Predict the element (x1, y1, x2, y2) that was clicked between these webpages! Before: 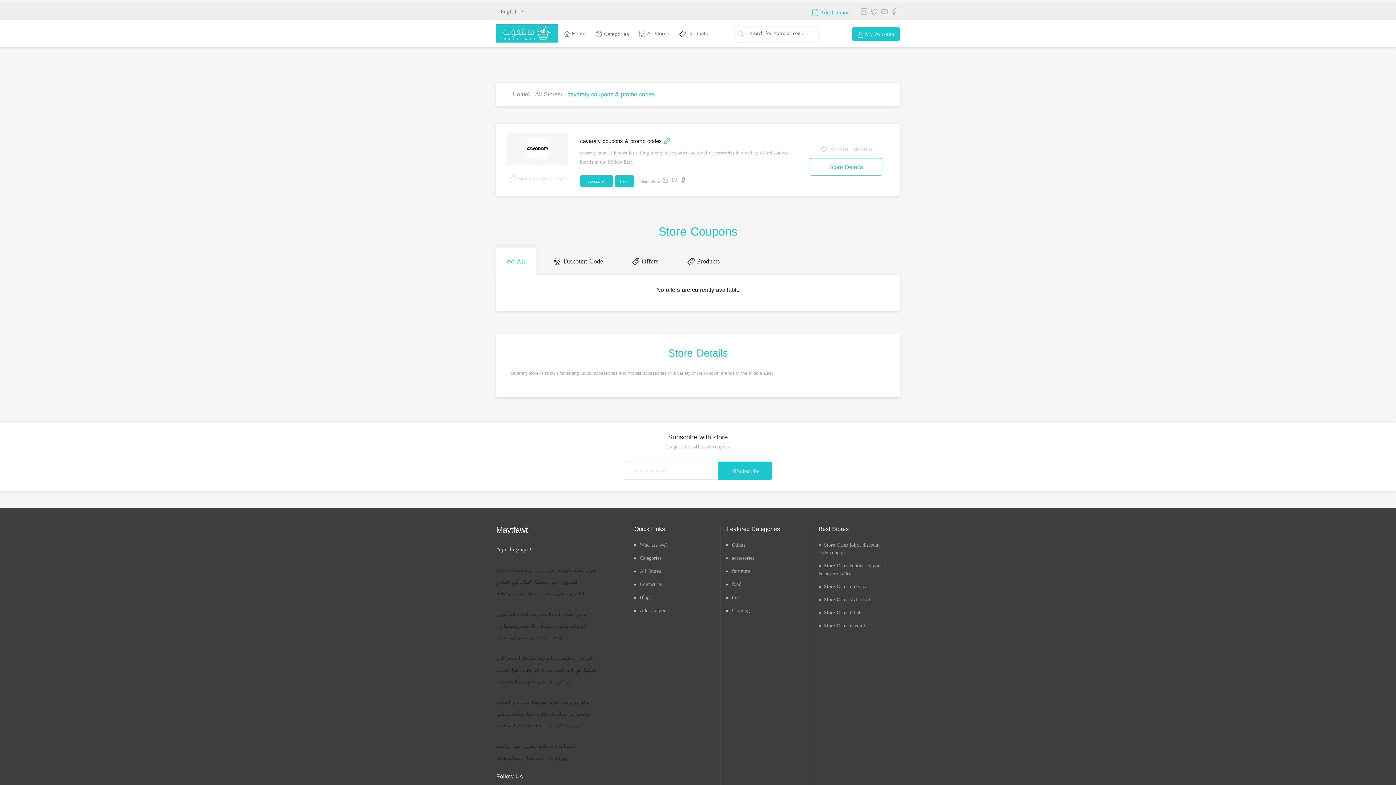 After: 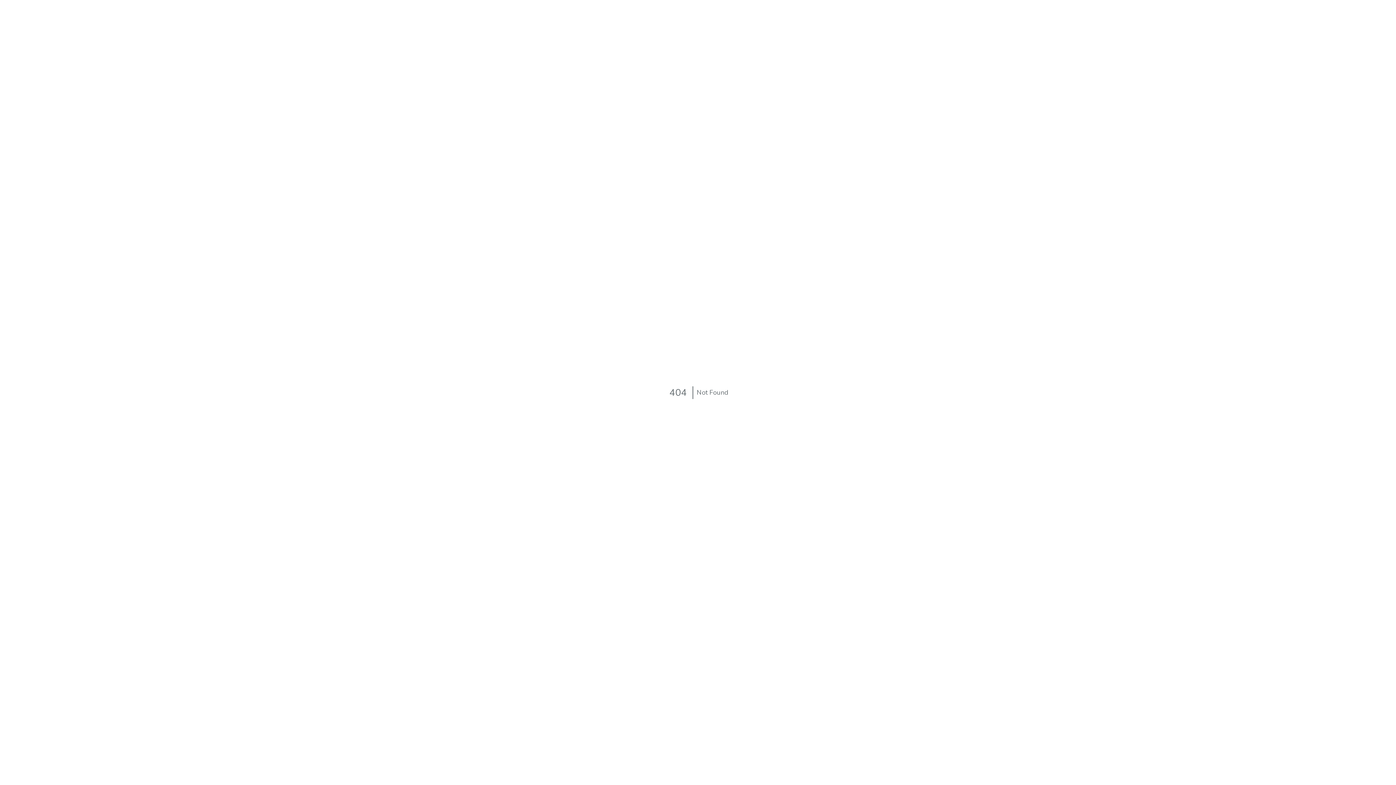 Action: bbox: (634, 593, 702, 601) label: Blog